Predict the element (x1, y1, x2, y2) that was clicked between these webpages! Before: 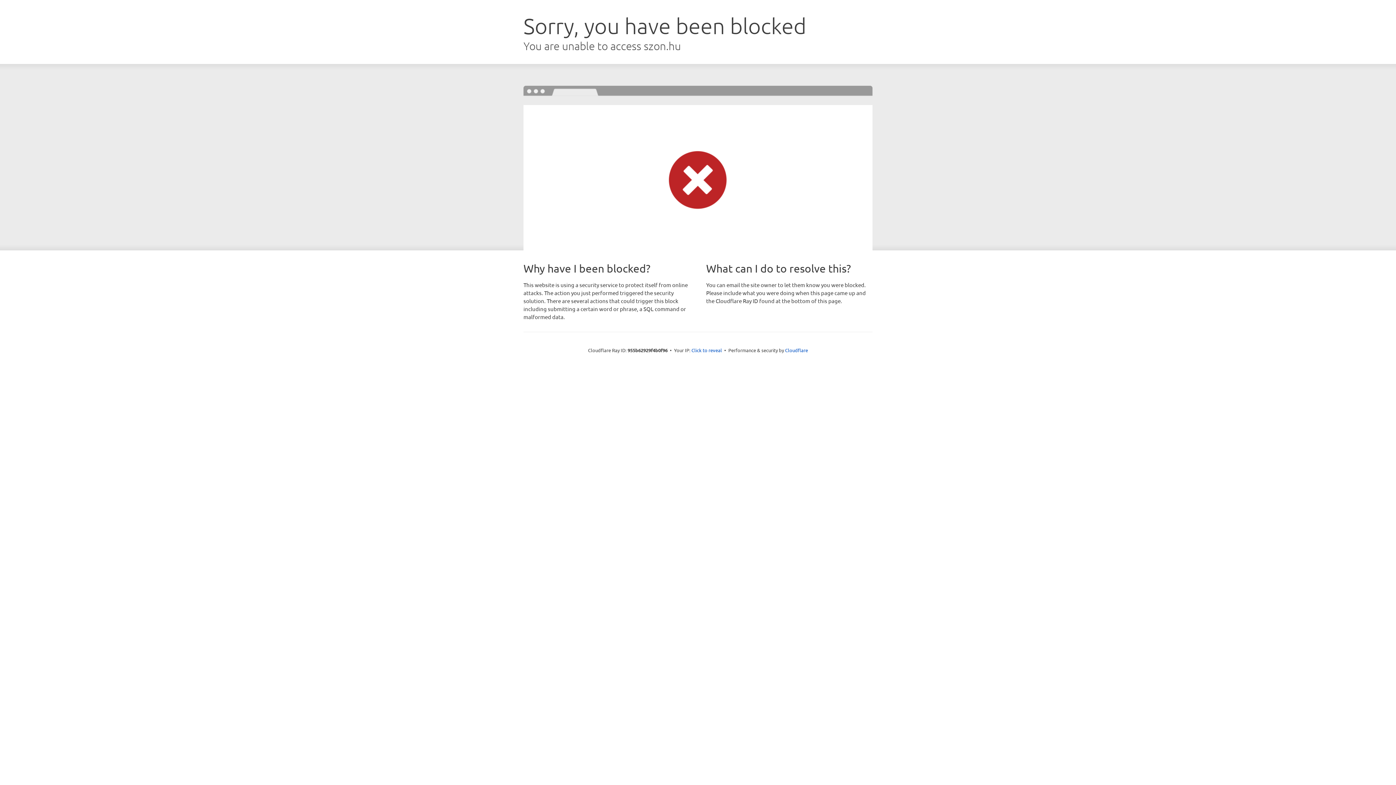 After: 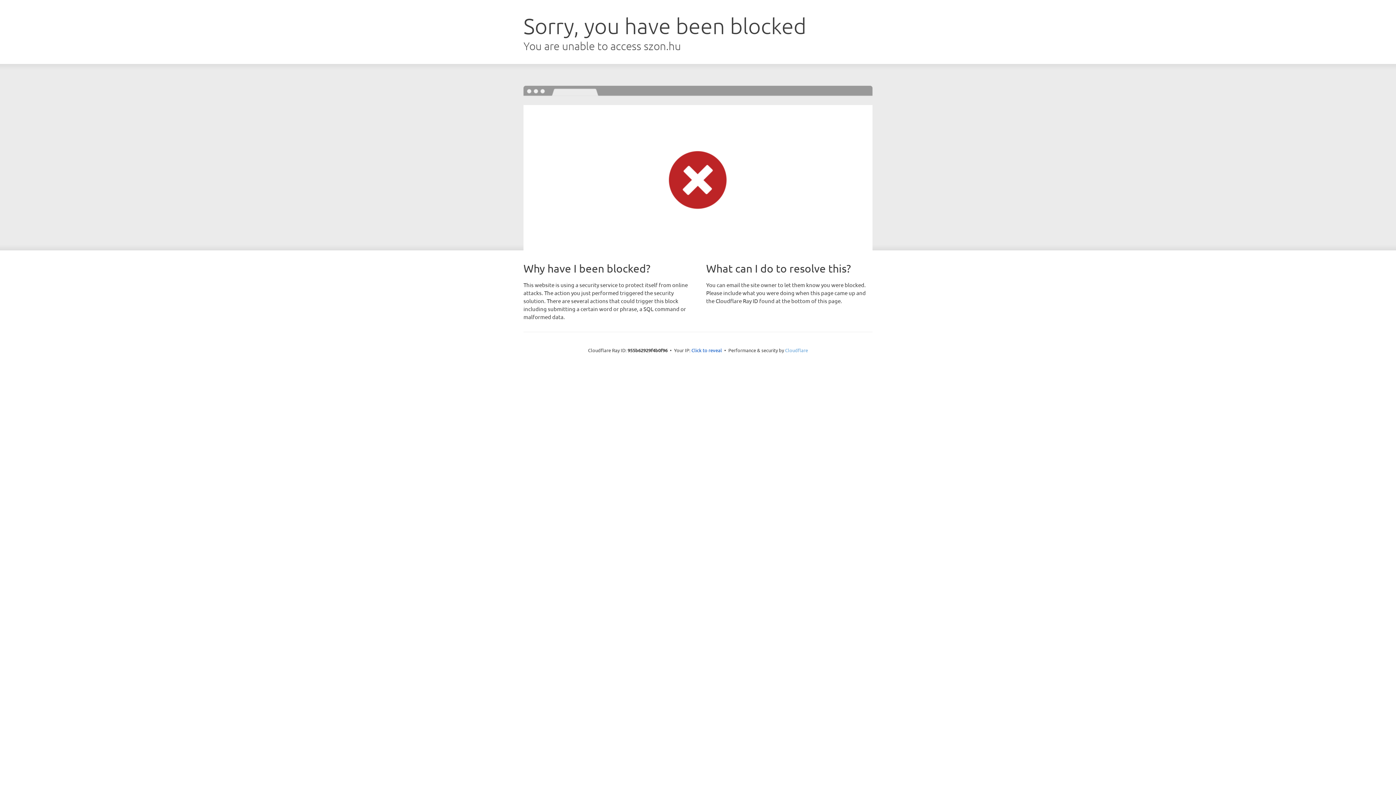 Action: label: Cloudflare bbox: (785, 347, 808, 353)